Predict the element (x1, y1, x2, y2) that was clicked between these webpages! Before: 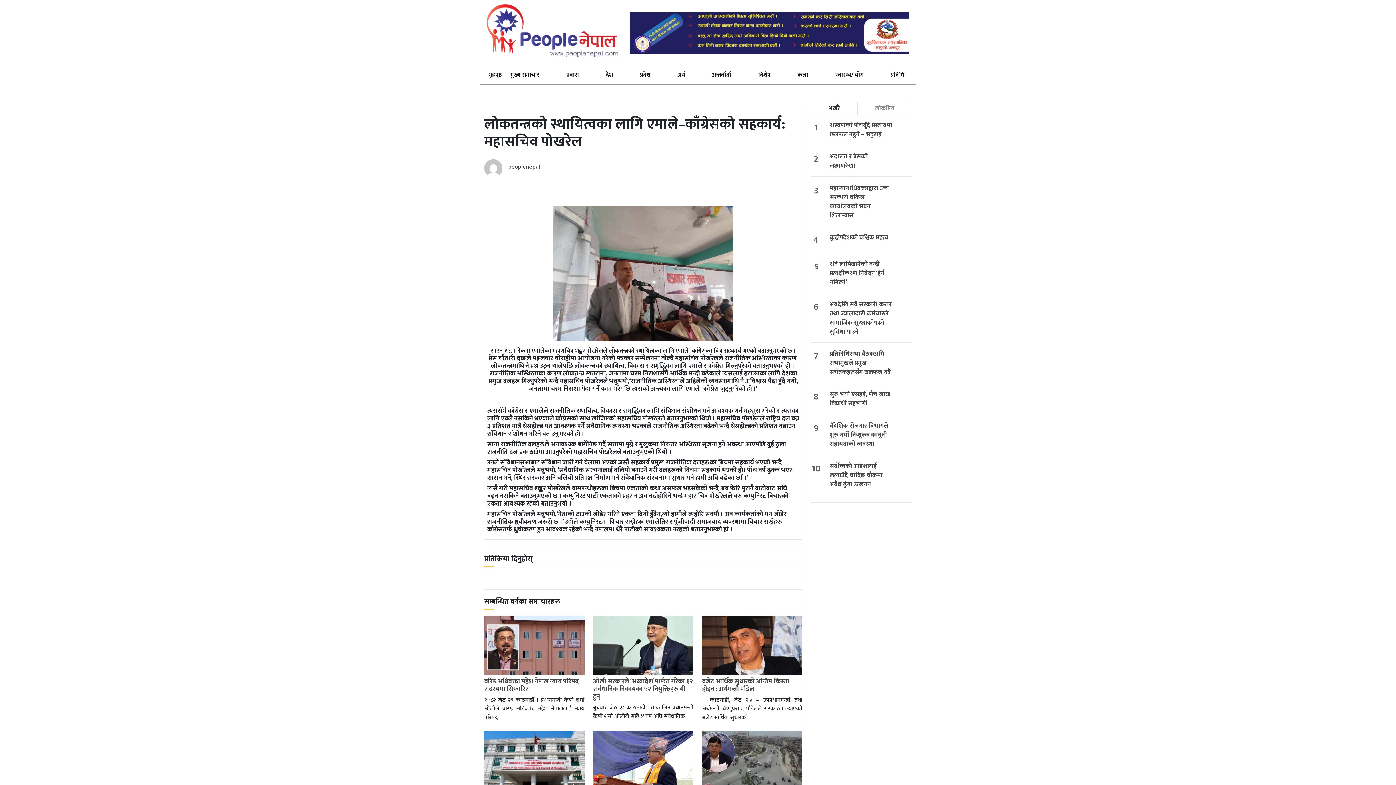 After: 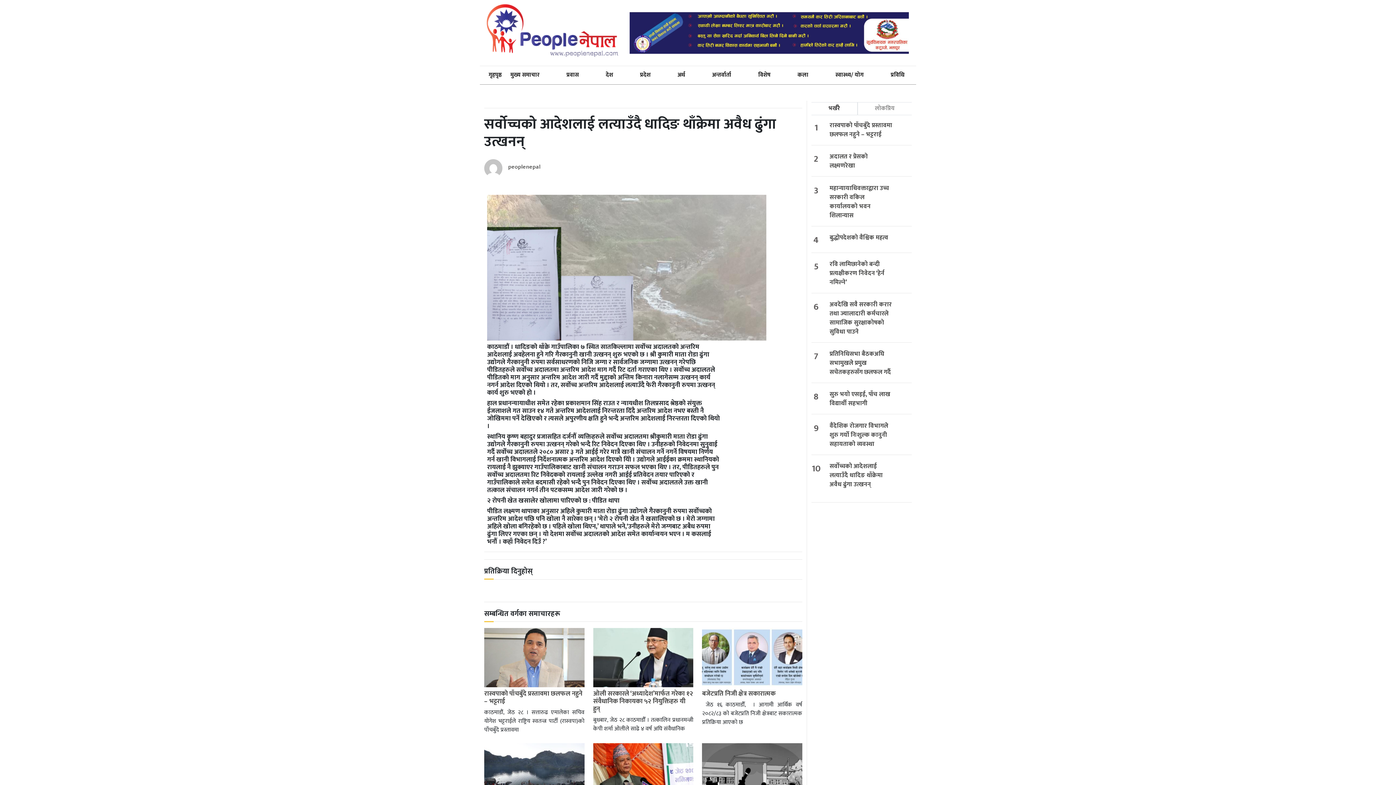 Action: bbox: (829, 462, 893, 489) label: सर्वोच्चको आदेशलाई लत्याउँदै धादिङ थाँक्रेमा अवैध ढुंगा उत्खनन्